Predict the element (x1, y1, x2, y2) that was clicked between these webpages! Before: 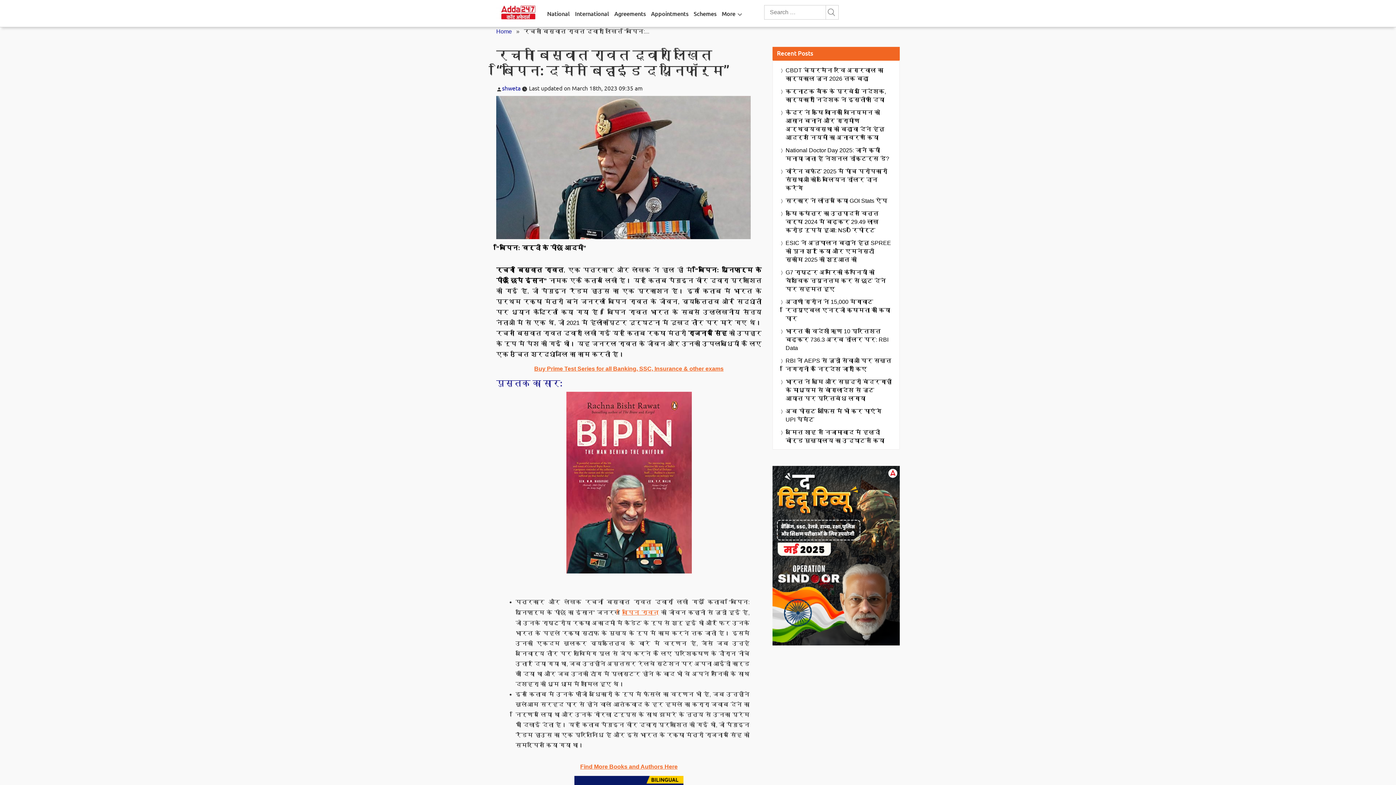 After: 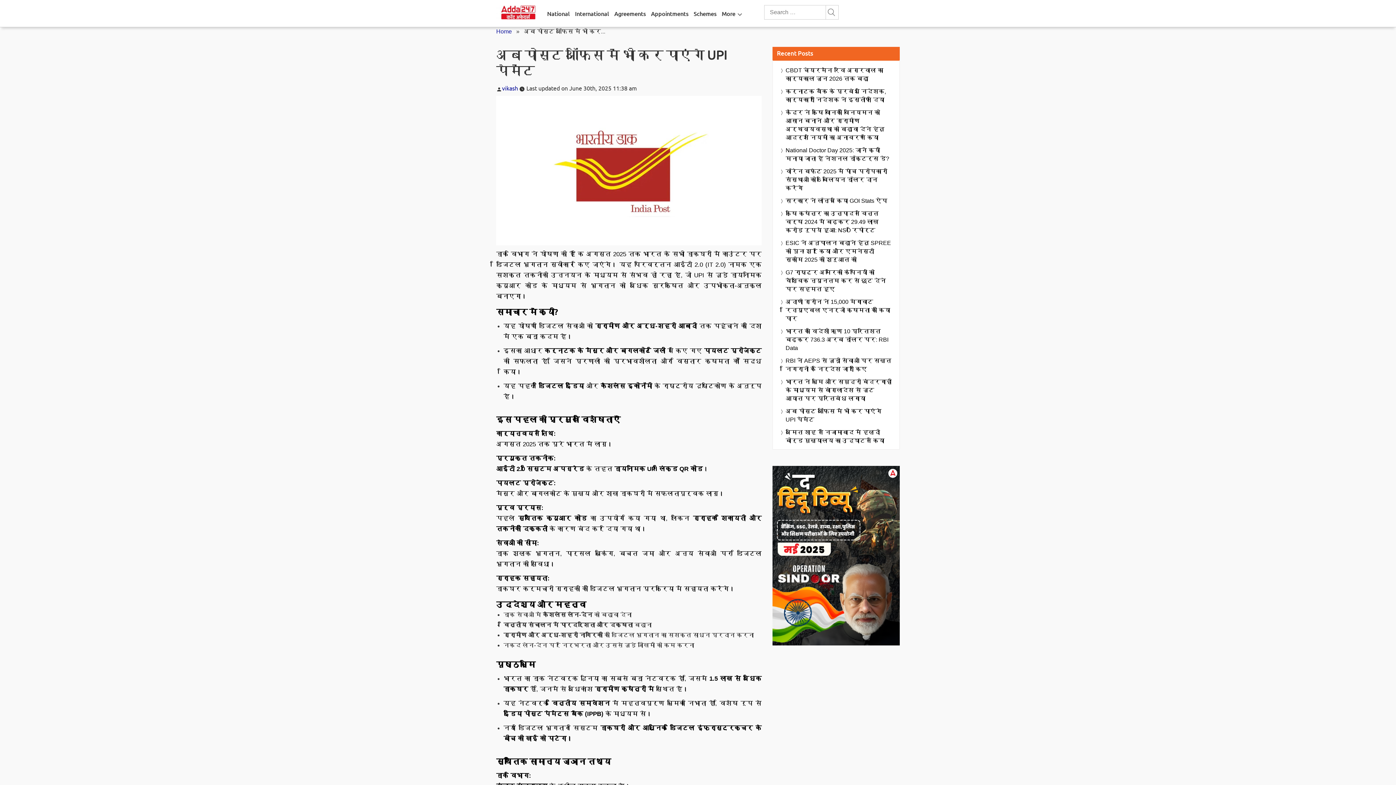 Action: label: अब पोस्ट ऑफिस में भी कर पाएंगे UPI पेमेंट bbox: (785, 407, 892, 424)